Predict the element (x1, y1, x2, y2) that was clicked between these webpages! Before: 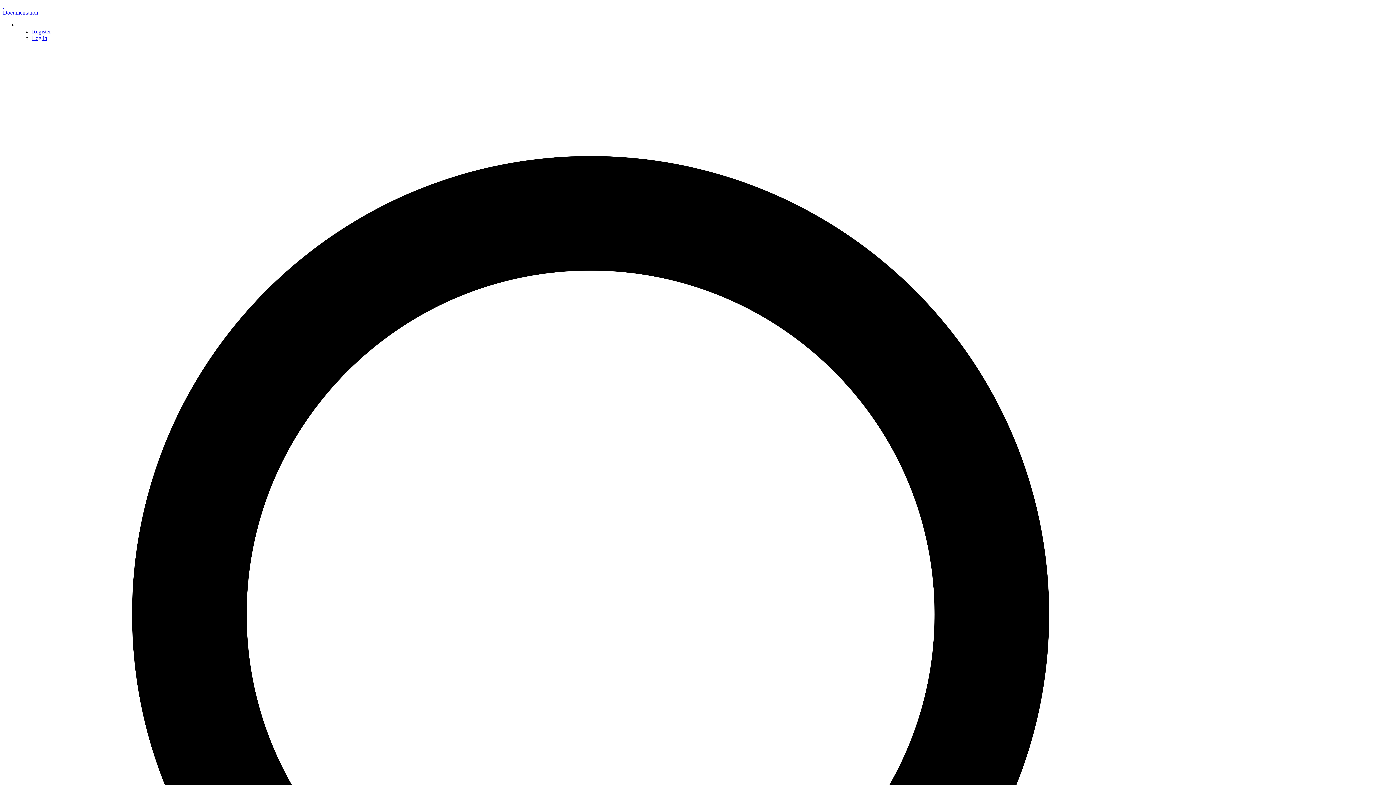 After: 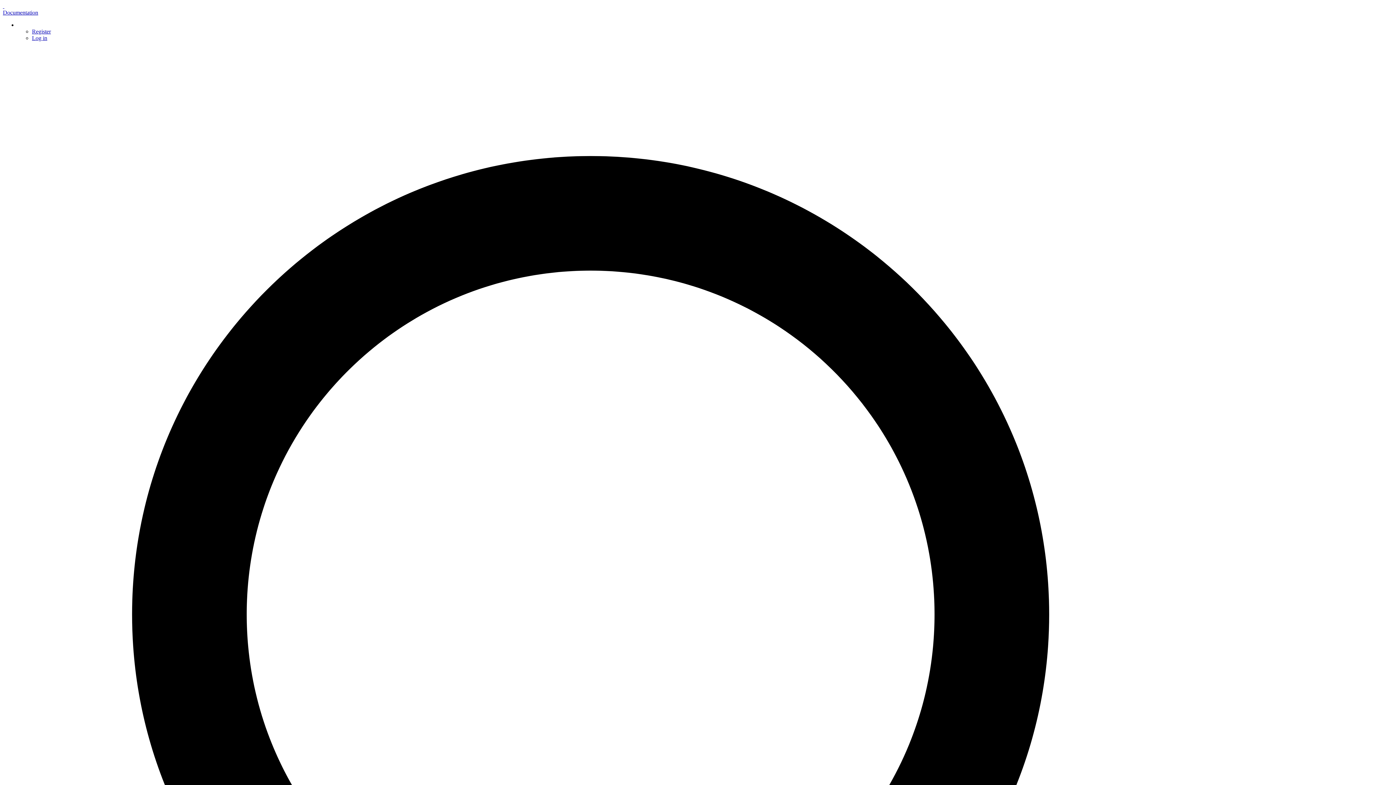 Action: bbox: (2, 9, 38, 15) label: Documentation